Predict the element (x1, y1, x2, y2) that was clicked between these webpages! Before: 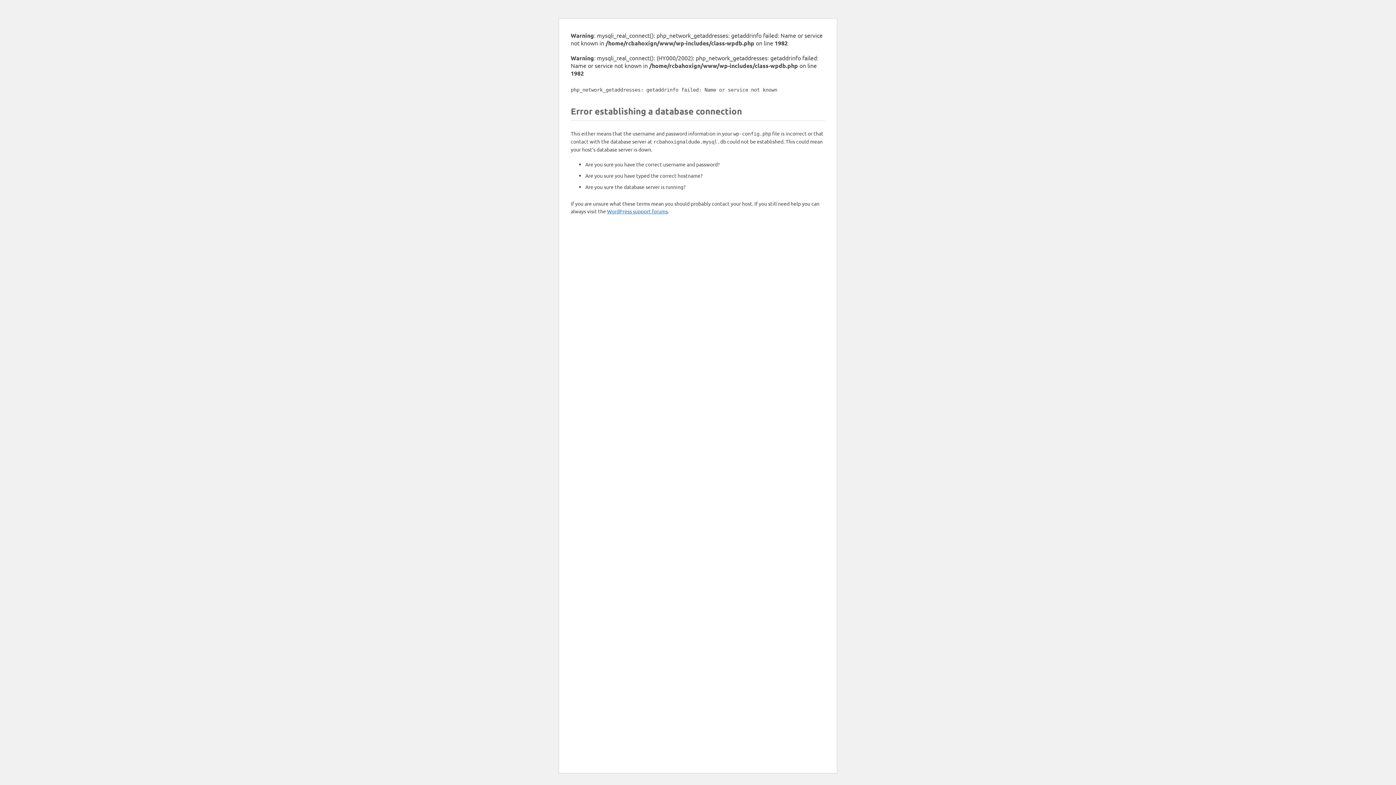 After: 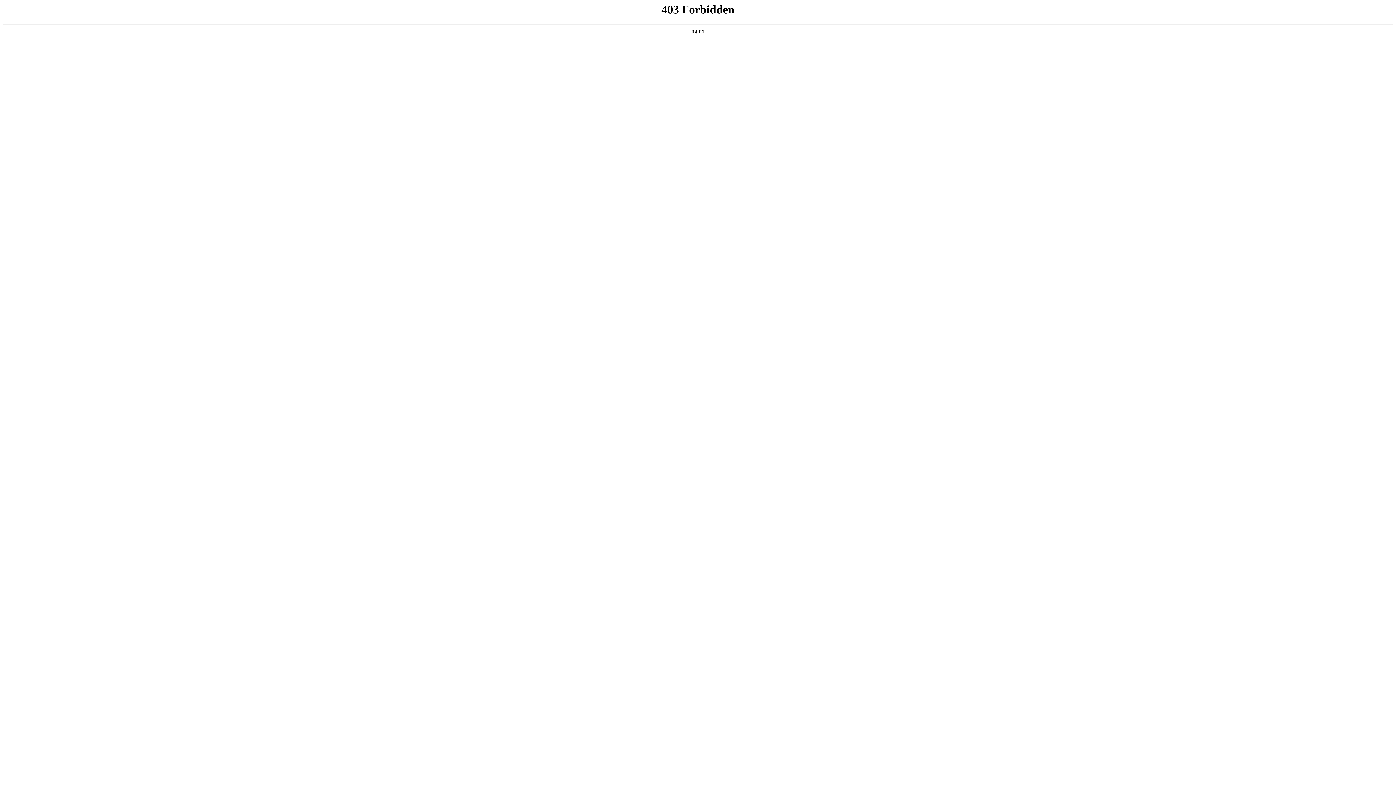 Action: label: WordPress support forums bbox: (607, 208, 668, 214)